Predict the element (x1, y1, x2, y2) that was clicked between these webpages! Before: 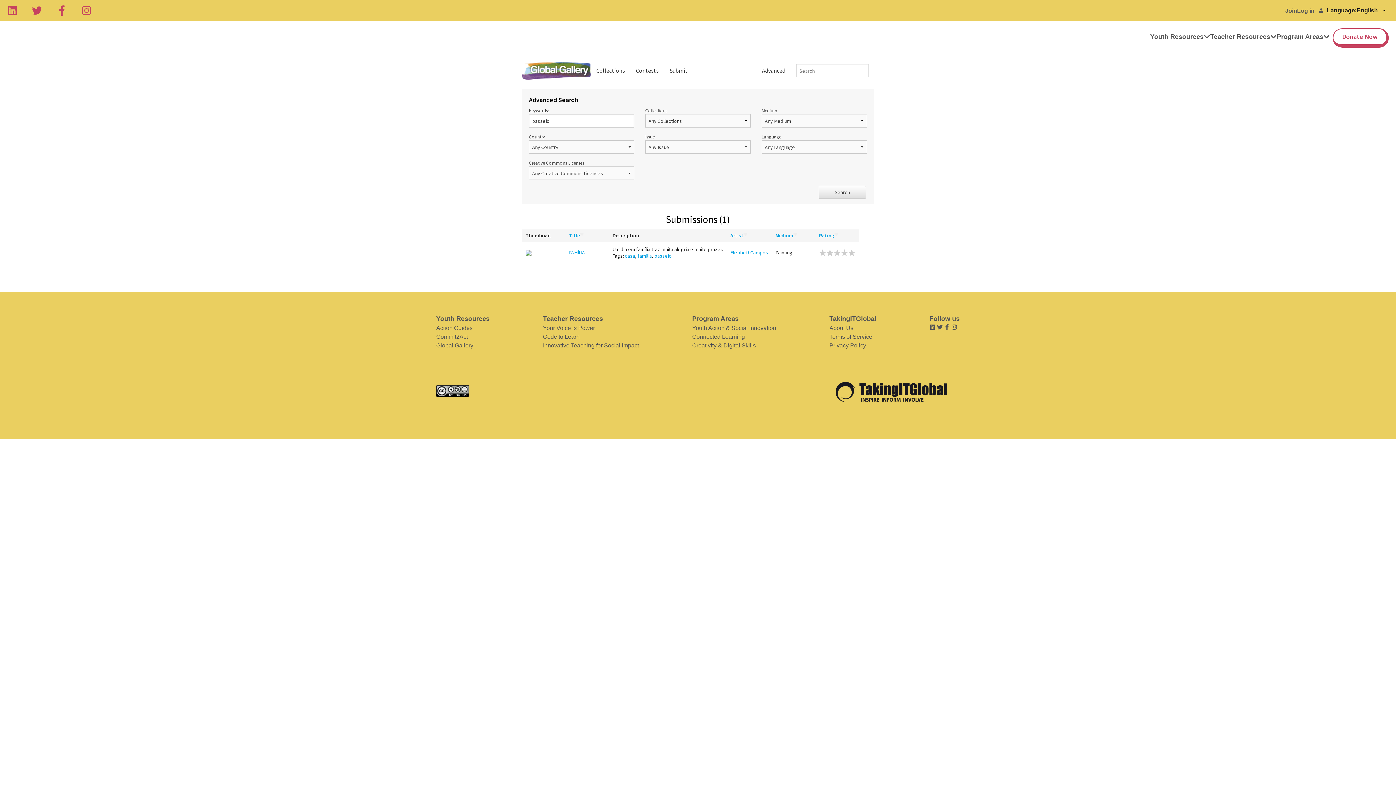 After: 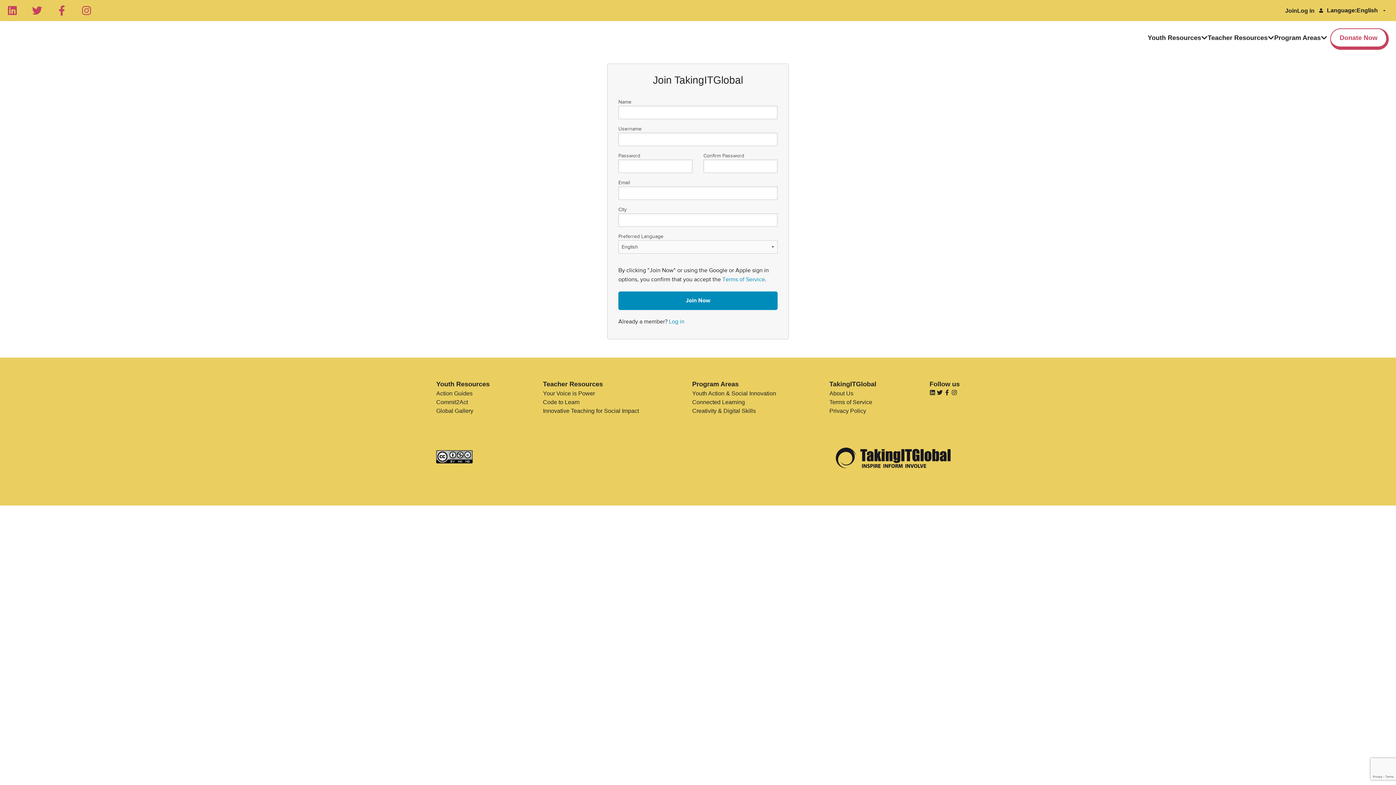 Action: bbox: (1285, 7, 1297, 13) label: Join